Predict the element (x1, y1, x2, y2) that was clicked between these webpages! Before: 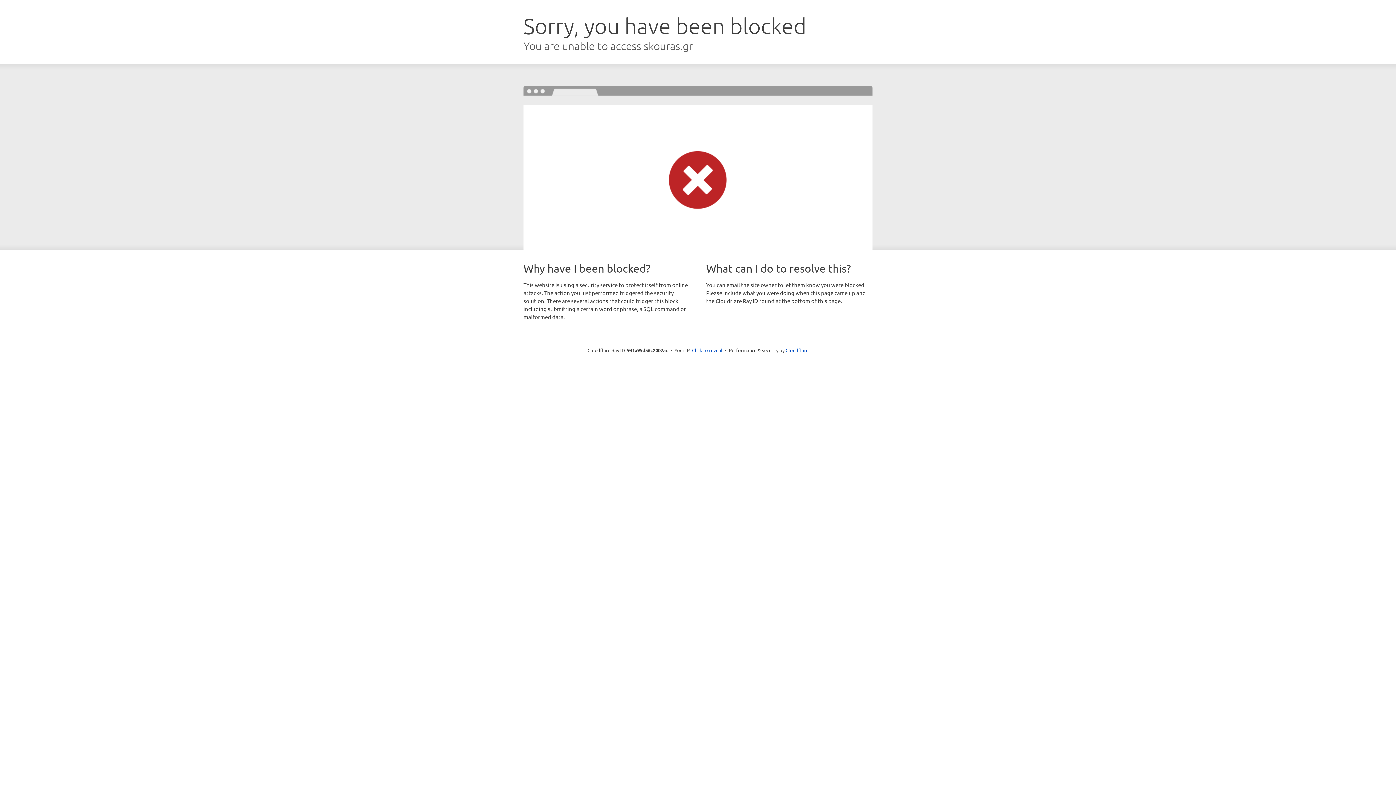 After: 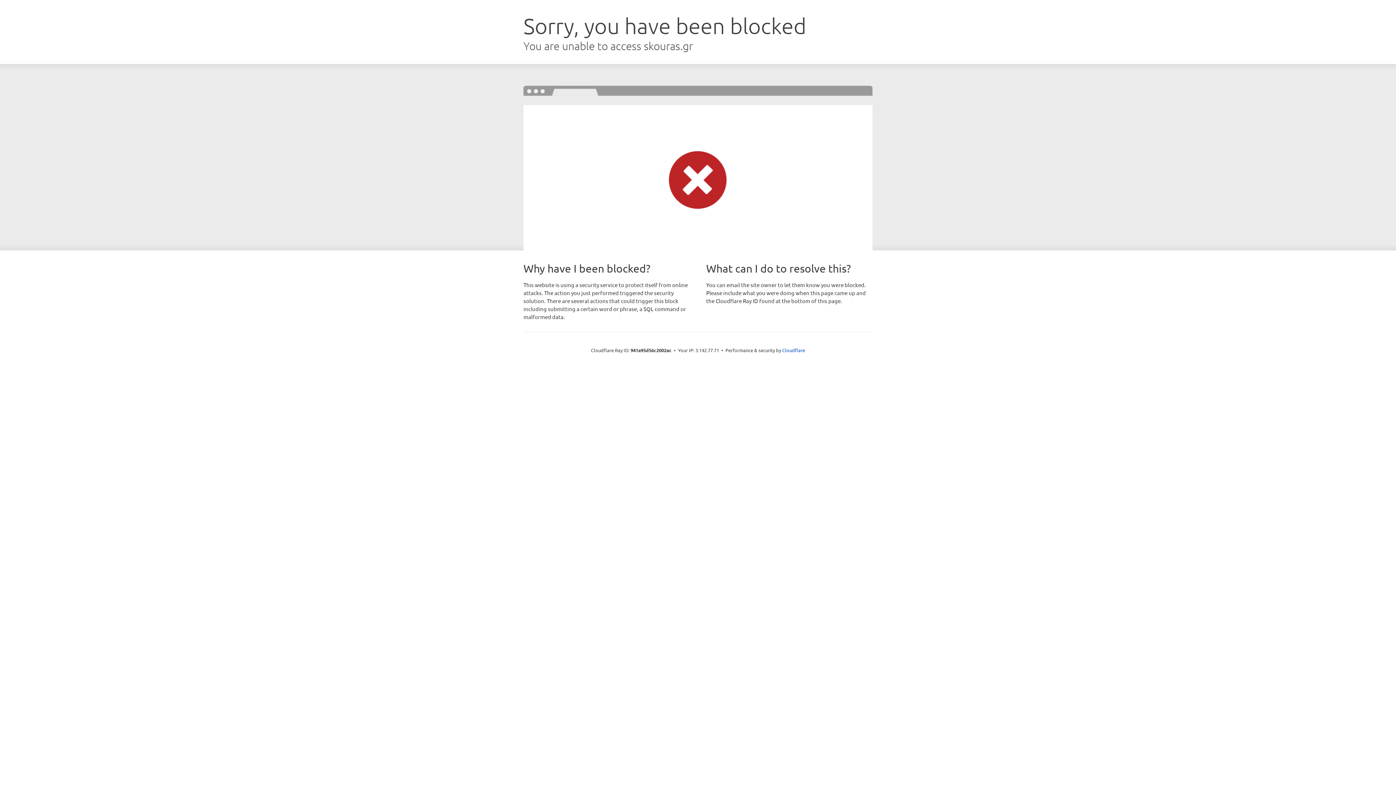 Action: label: Click to reveal bbox: (692, 346, 722, 353)